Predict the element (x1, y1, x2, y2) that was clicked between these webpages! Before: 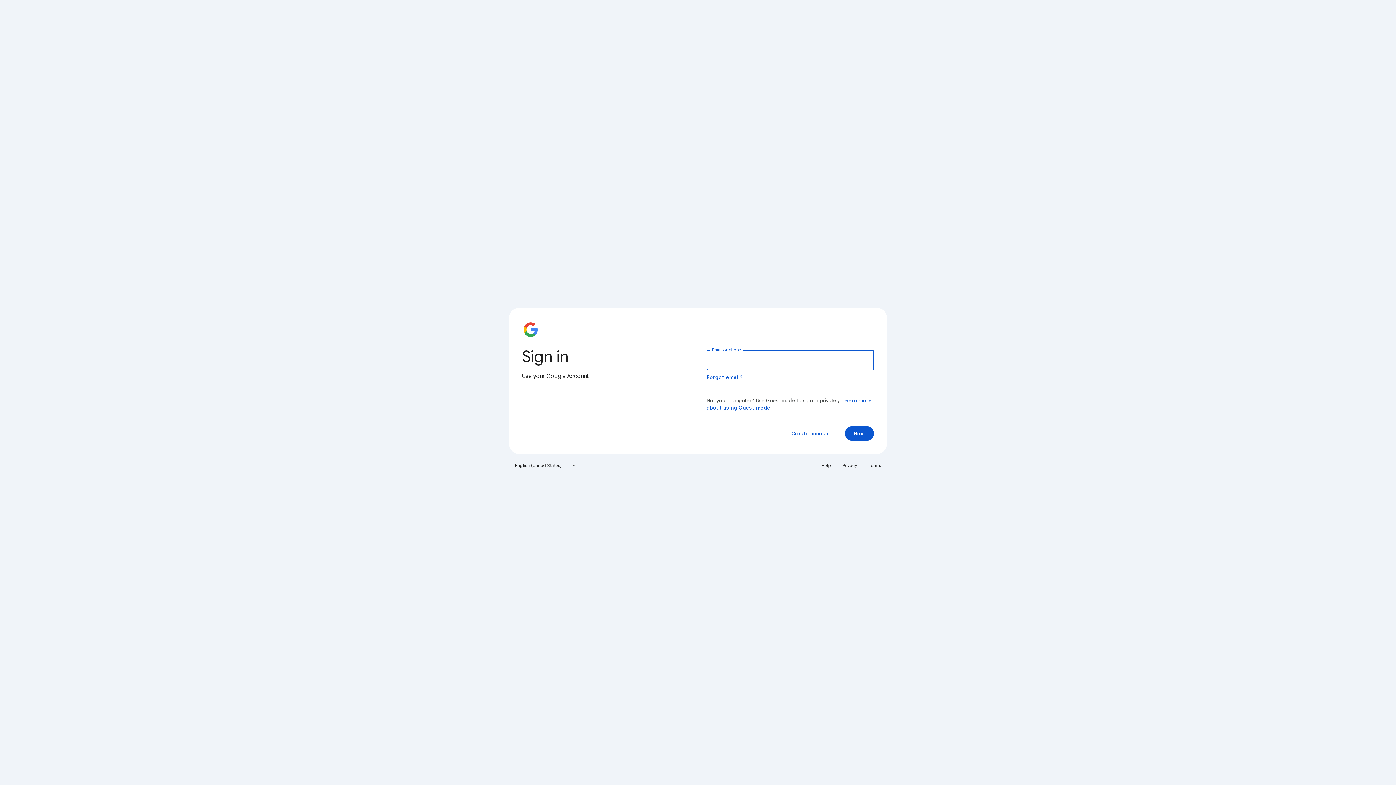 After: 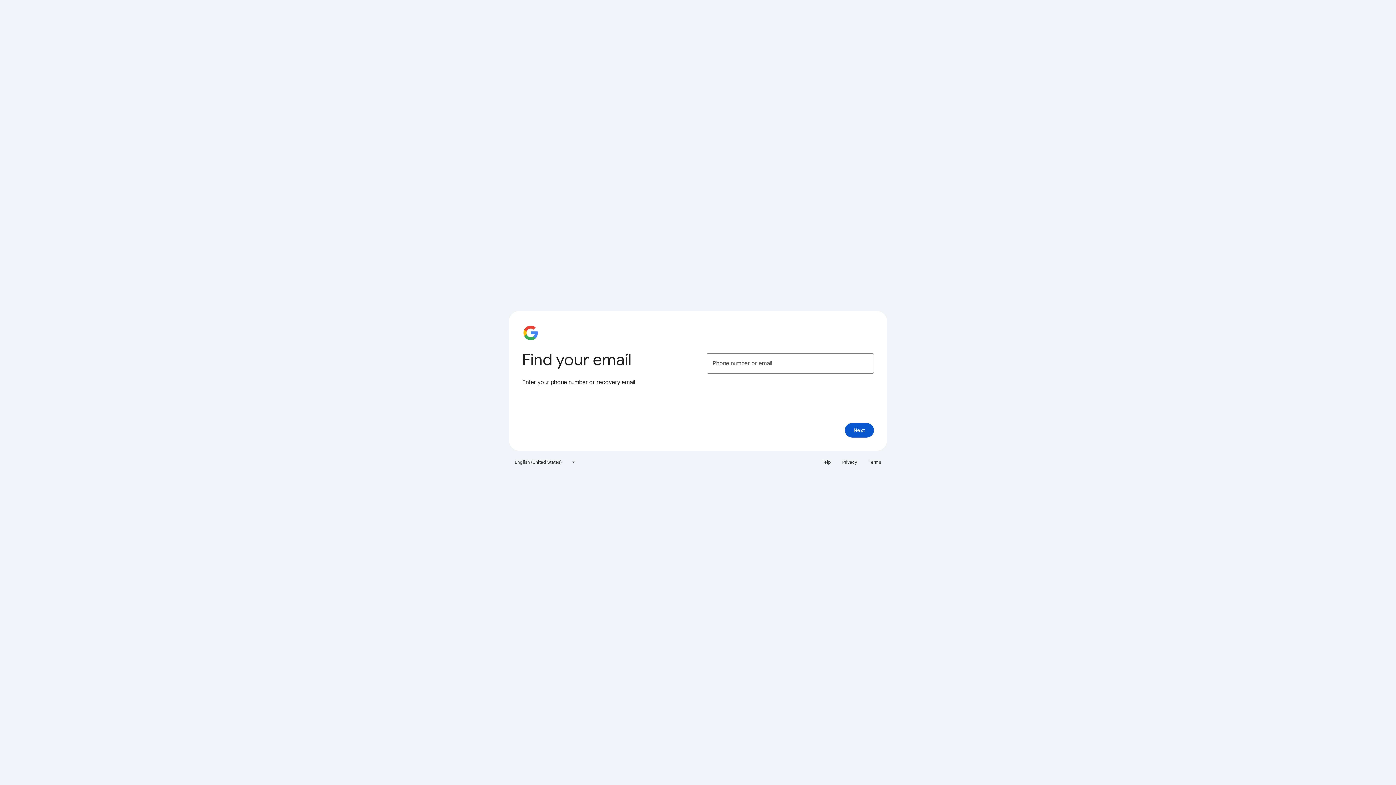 Action: bbox: (706, 374, 743, 380) label: Forgot email?